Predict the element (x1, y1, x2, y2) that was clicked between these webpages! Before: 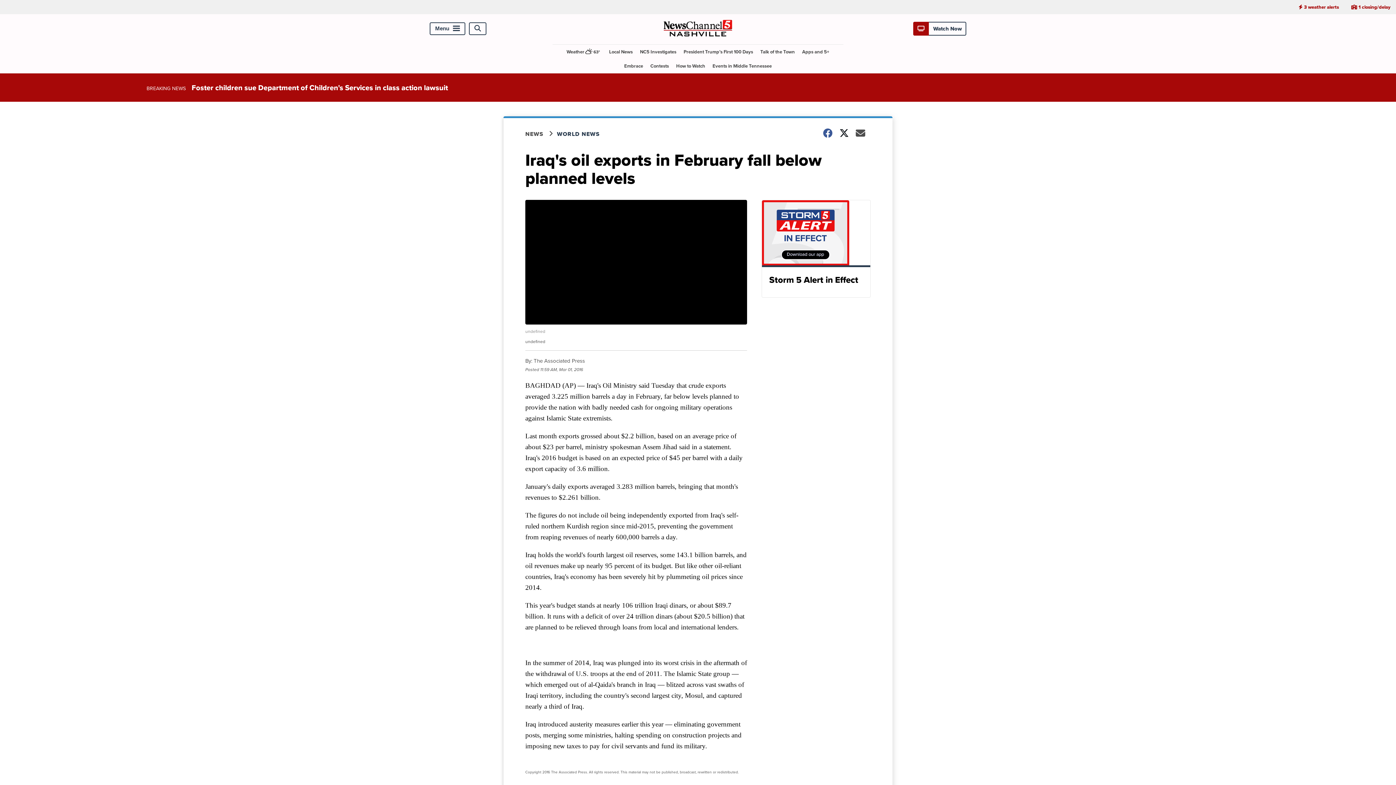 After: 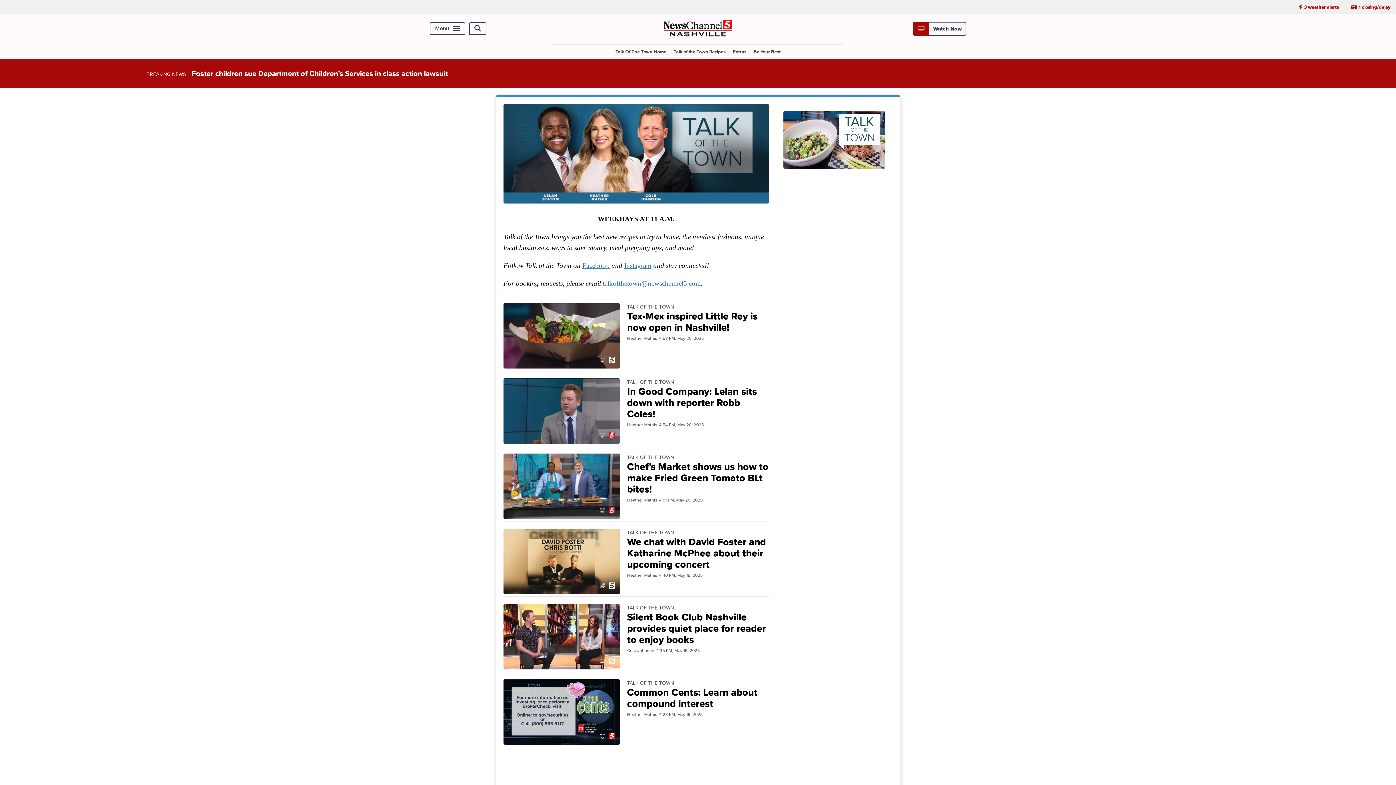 Action: bbox: (757, 44, 798, 58) label: Talk of the Town